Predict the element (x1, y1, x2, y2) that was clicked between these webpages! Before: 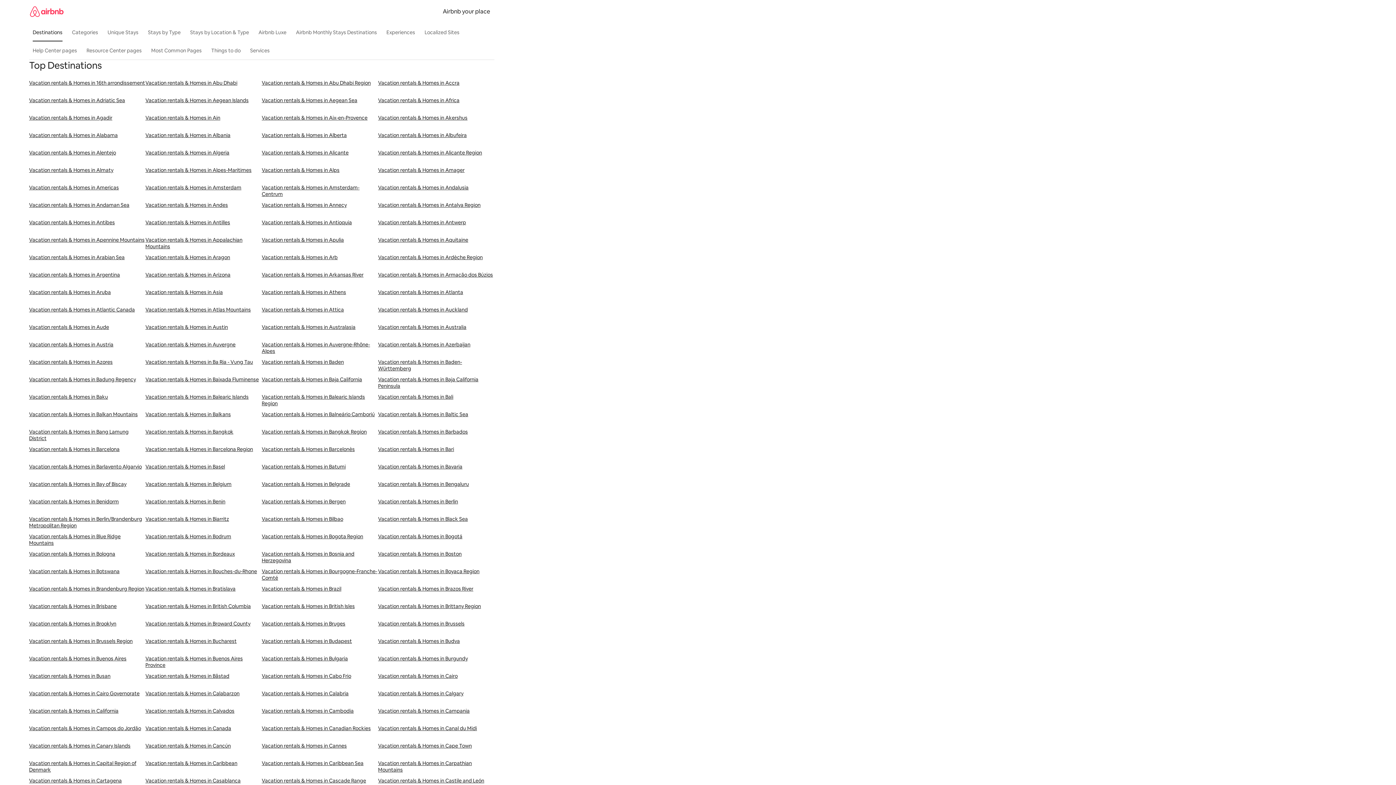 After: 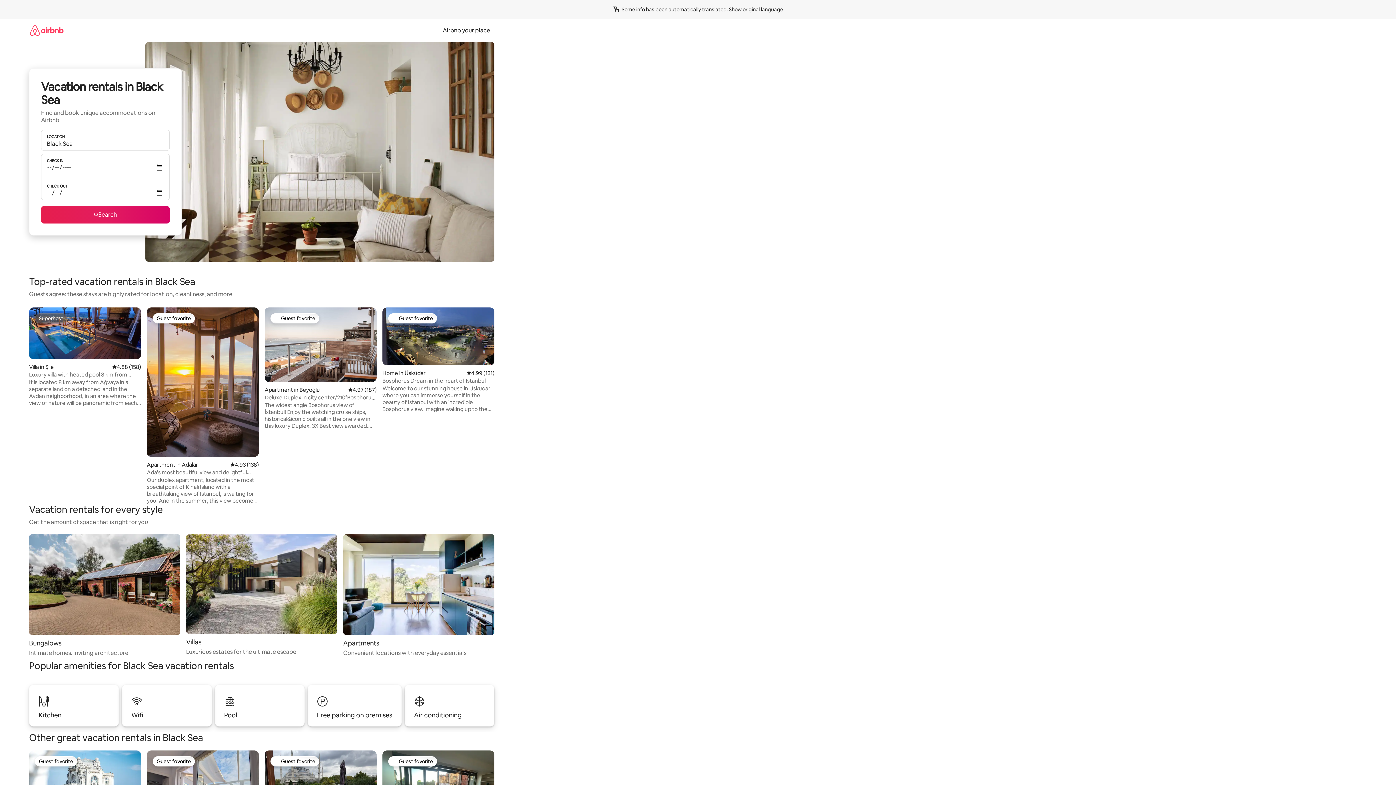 Action: bbox: (378, 516, 494, 533) label: Vacation rentals & Homes in Black Sea